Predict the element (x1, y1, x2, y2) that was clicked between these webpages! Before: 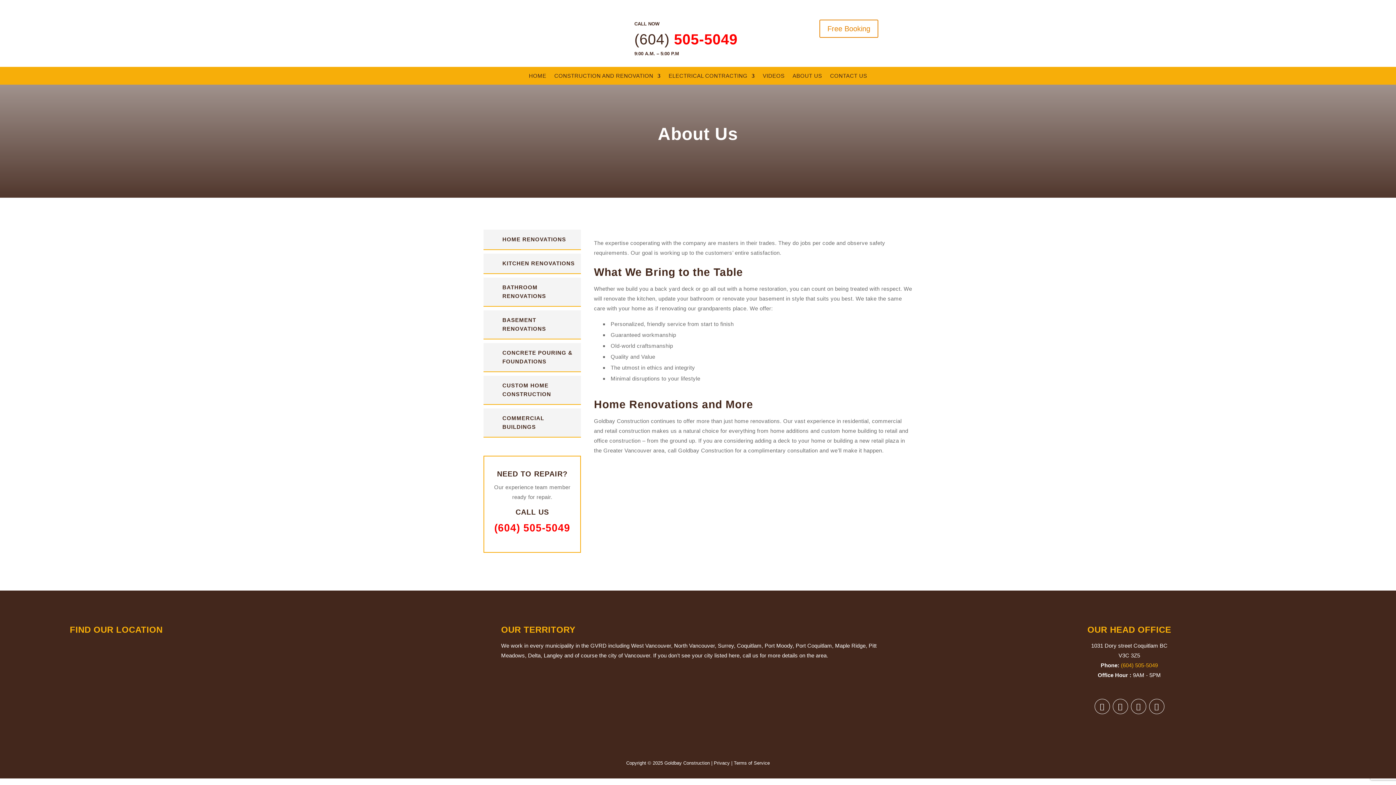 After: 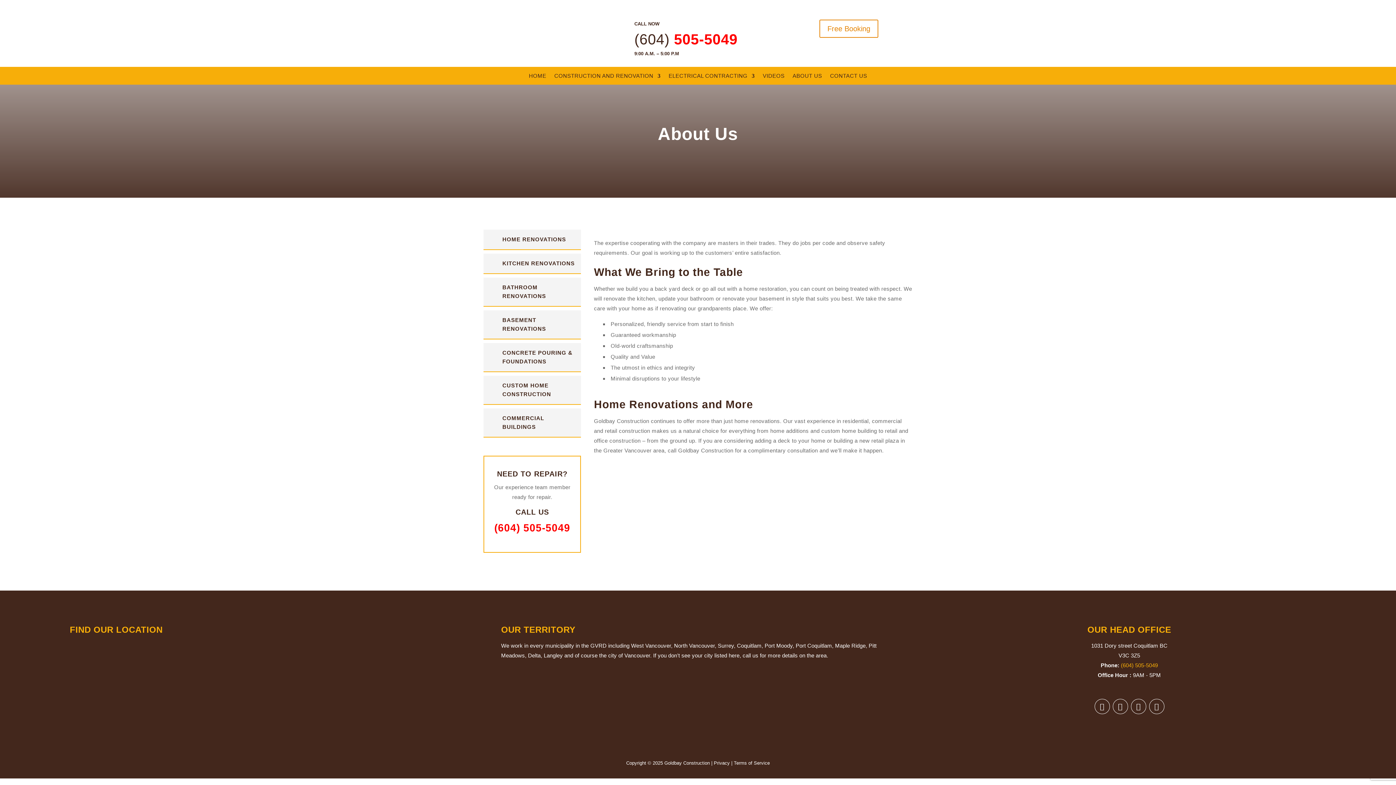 Action: label: (604) 505-5049 bbox: (494, 522, 570, 533)